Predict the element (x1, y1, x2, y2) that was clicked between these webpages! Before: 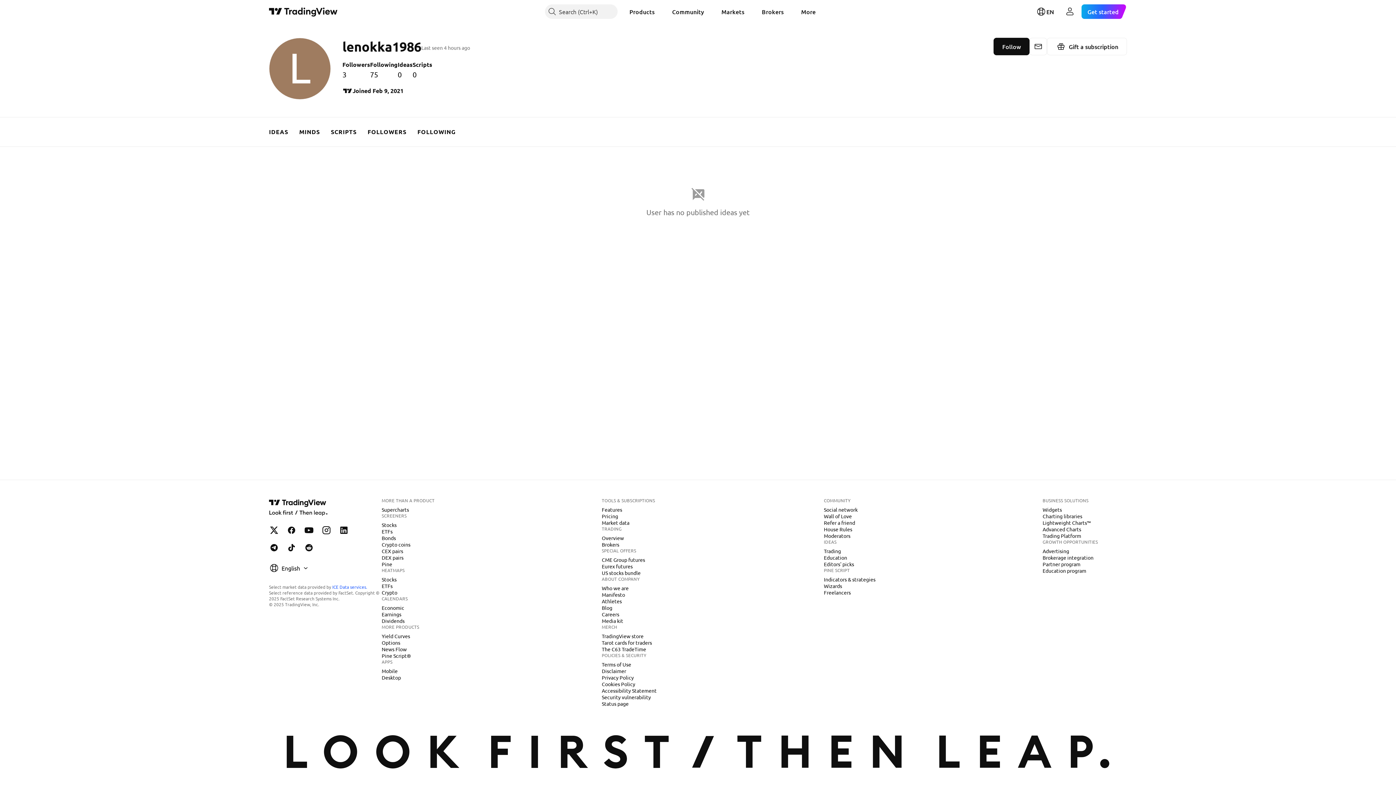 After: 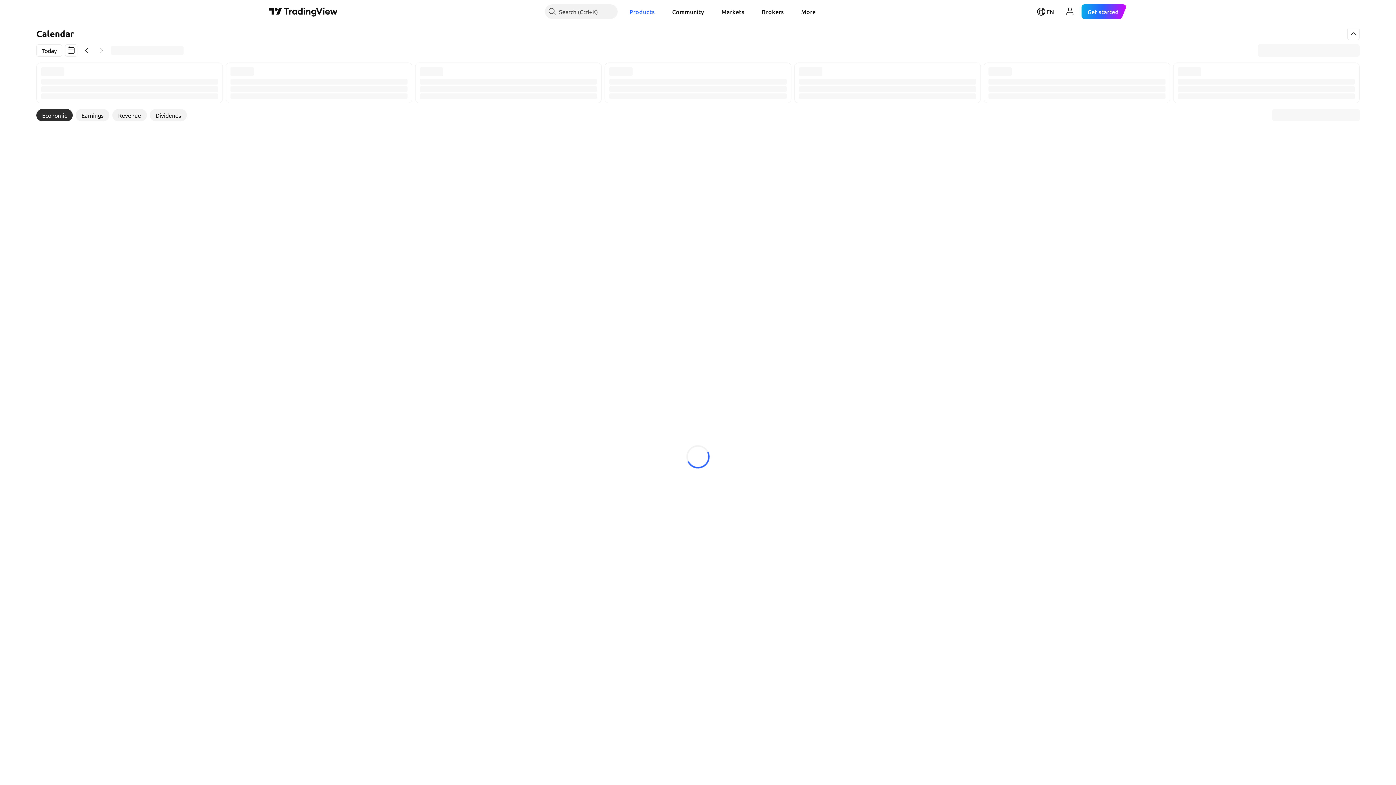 Action: bbox: (378, 604, 407, 611) label: Economic